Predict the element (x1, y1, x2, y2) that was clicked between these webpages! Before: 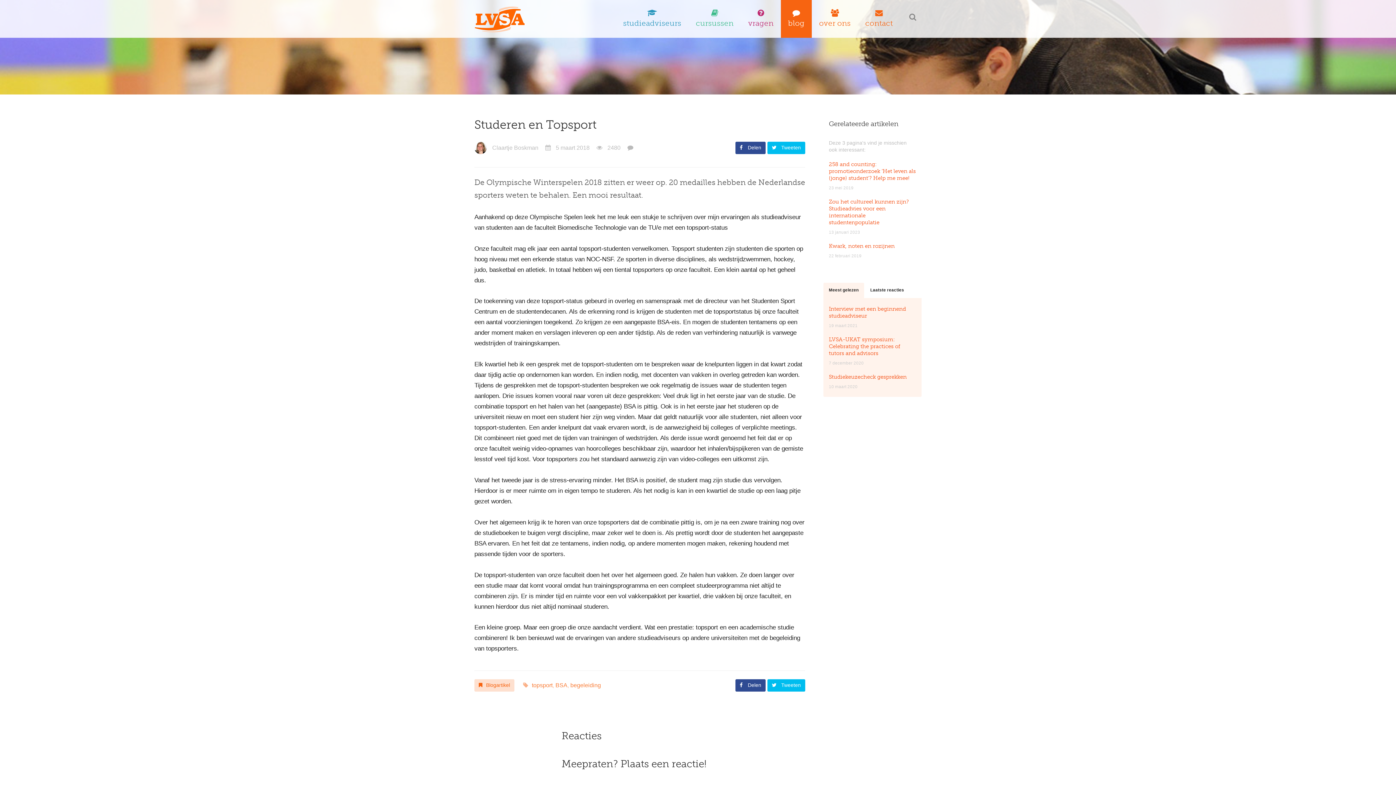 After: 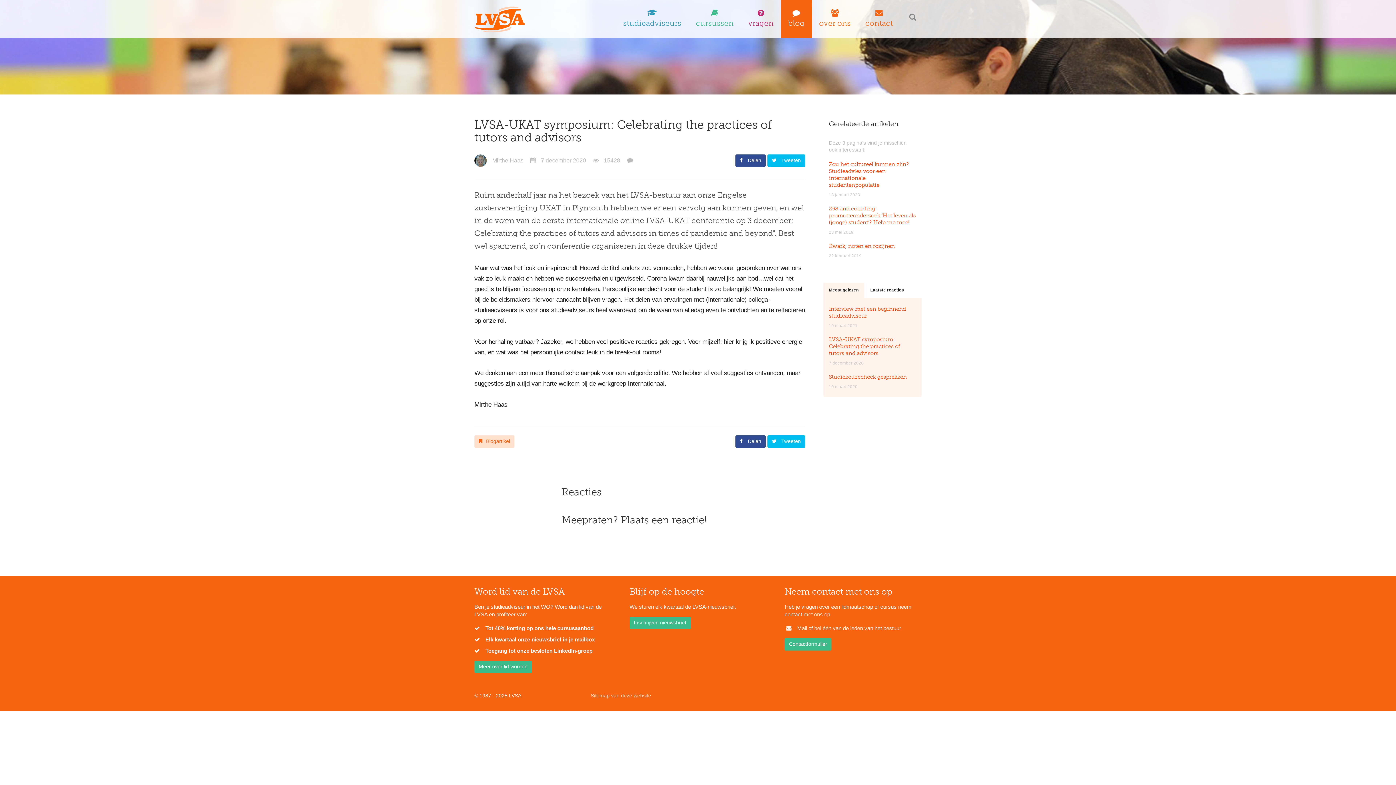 Action: bbox: (829, 336, 900, 356) label: LVSA-UKAT symposium: Celebrating the practices of tutors and advisors